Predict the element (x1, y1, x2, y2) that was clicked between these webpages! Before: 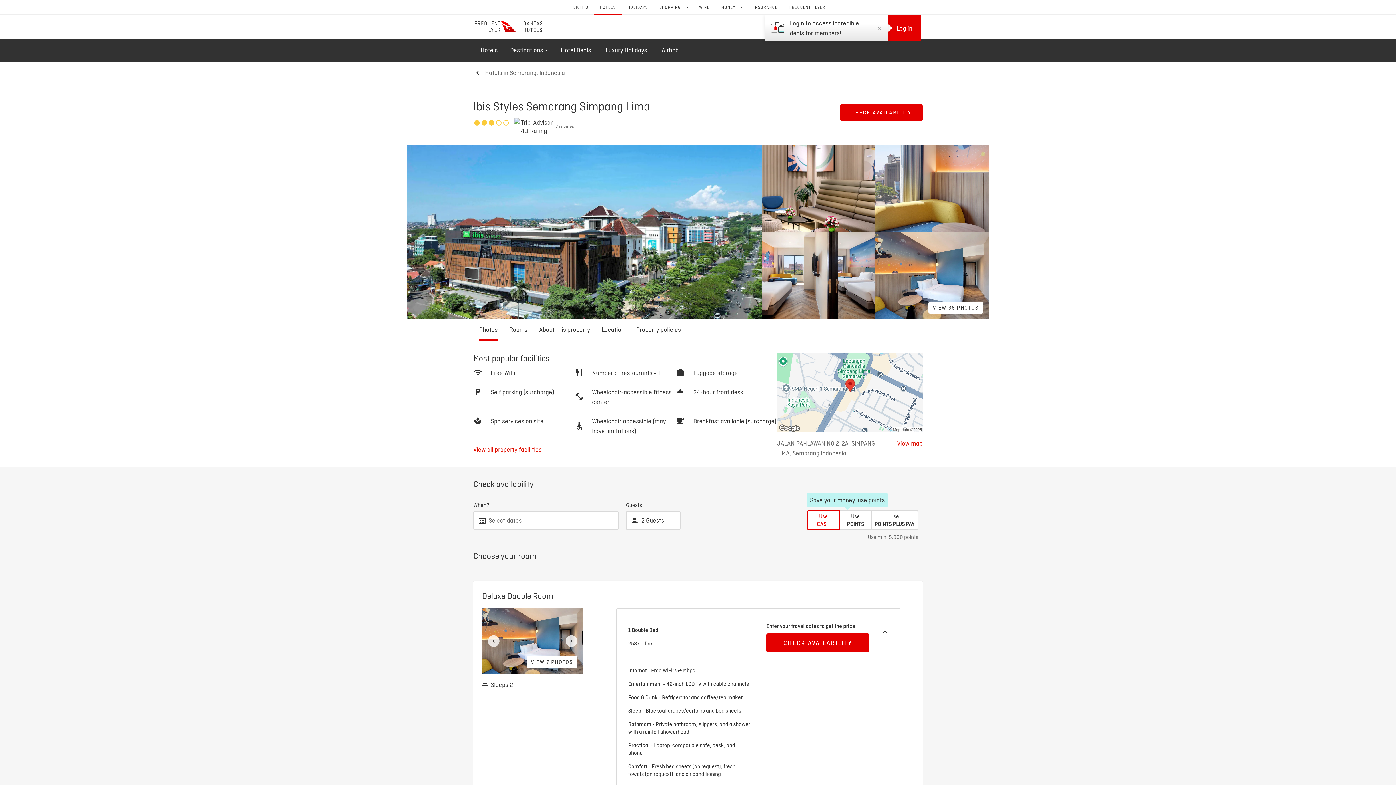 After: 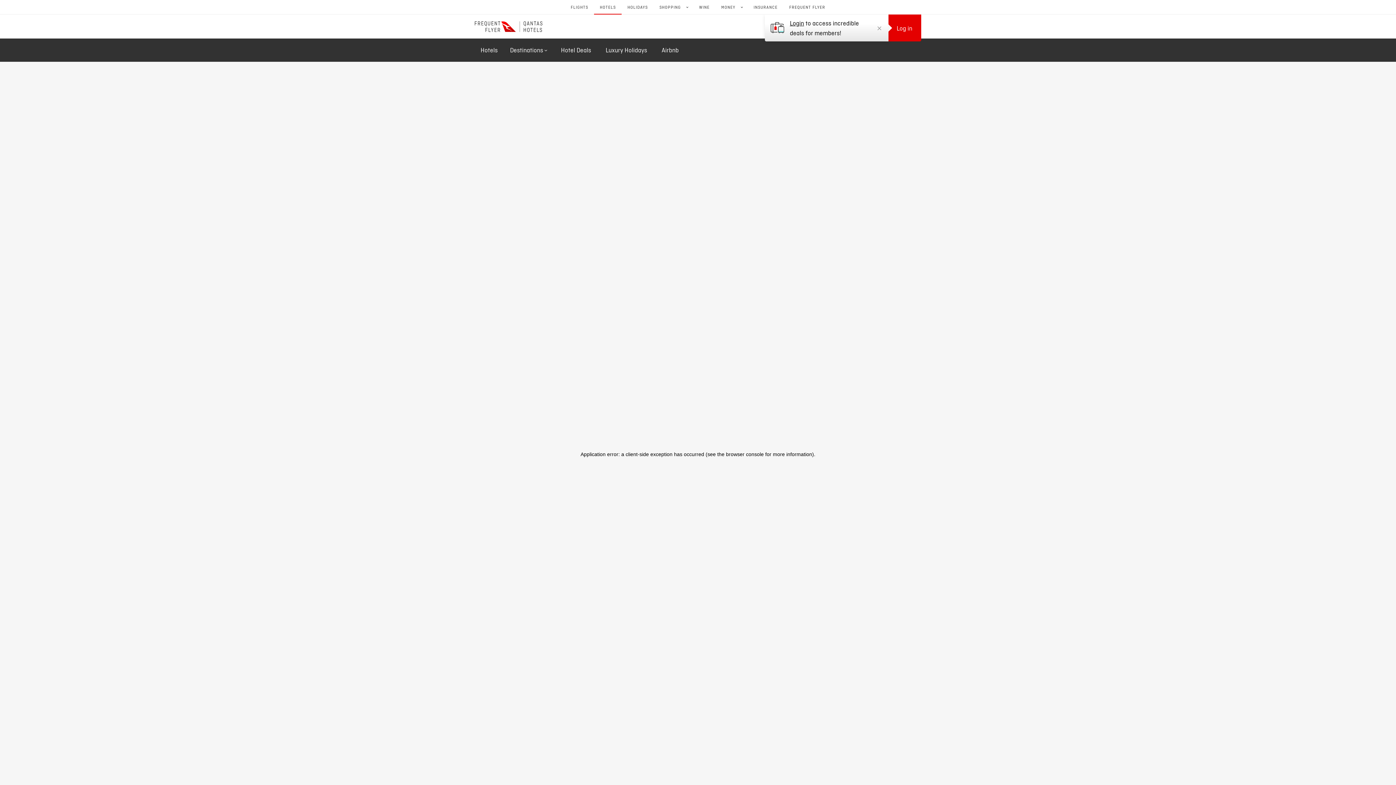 Action: label: Hotels in Semarang, Indonesia bbox: (473, 67, 565, 77)